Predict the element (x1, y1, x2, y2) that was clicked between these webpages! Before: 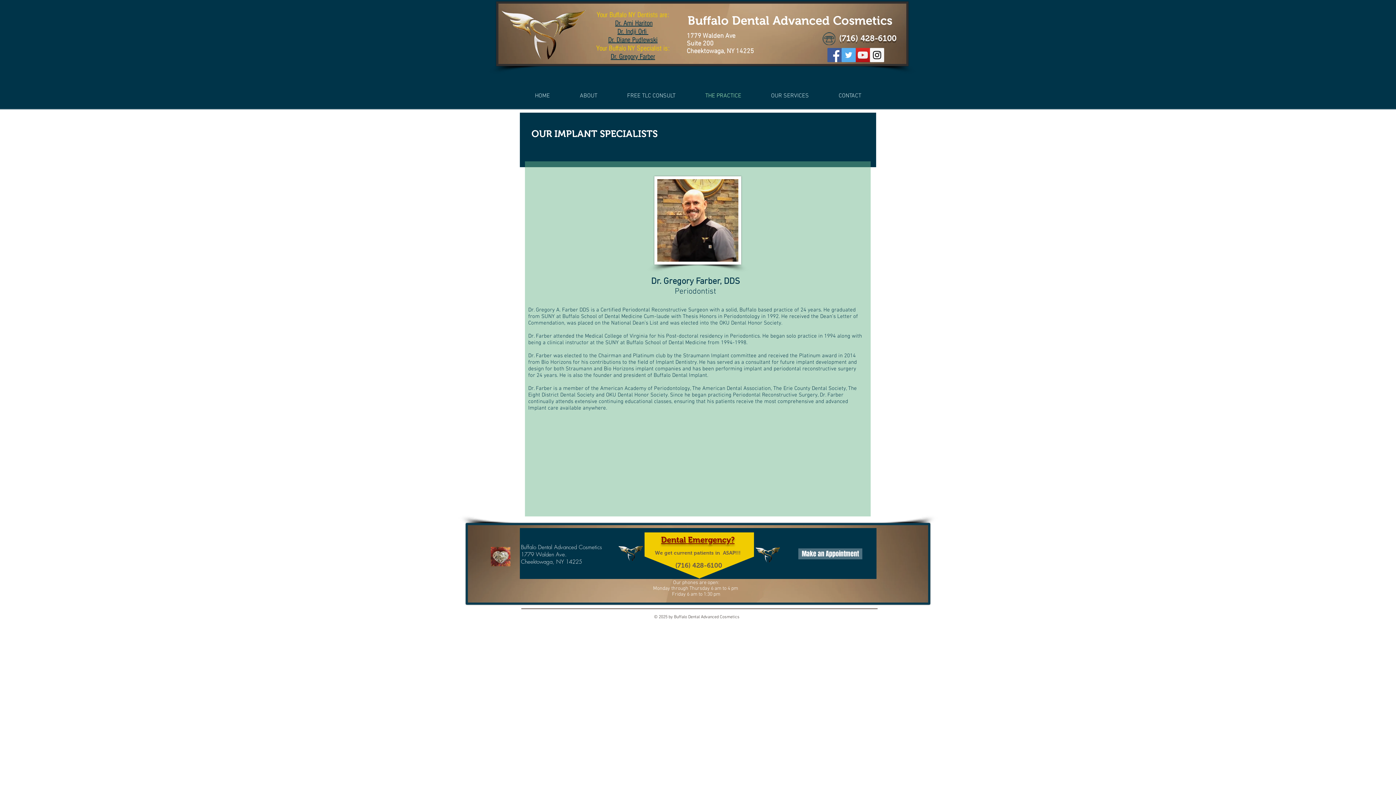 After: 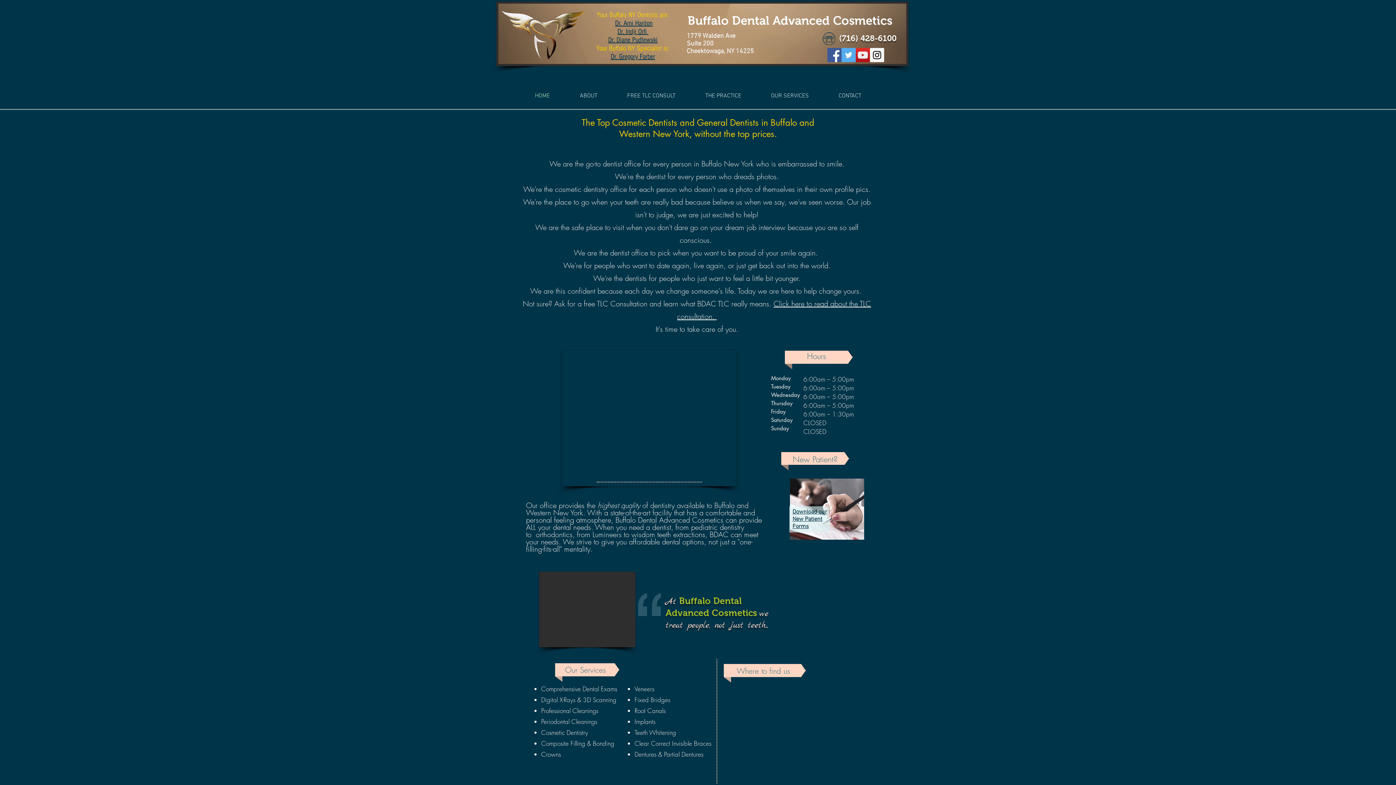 Action: label: HOME bbox: (520, 90, 565, 101)